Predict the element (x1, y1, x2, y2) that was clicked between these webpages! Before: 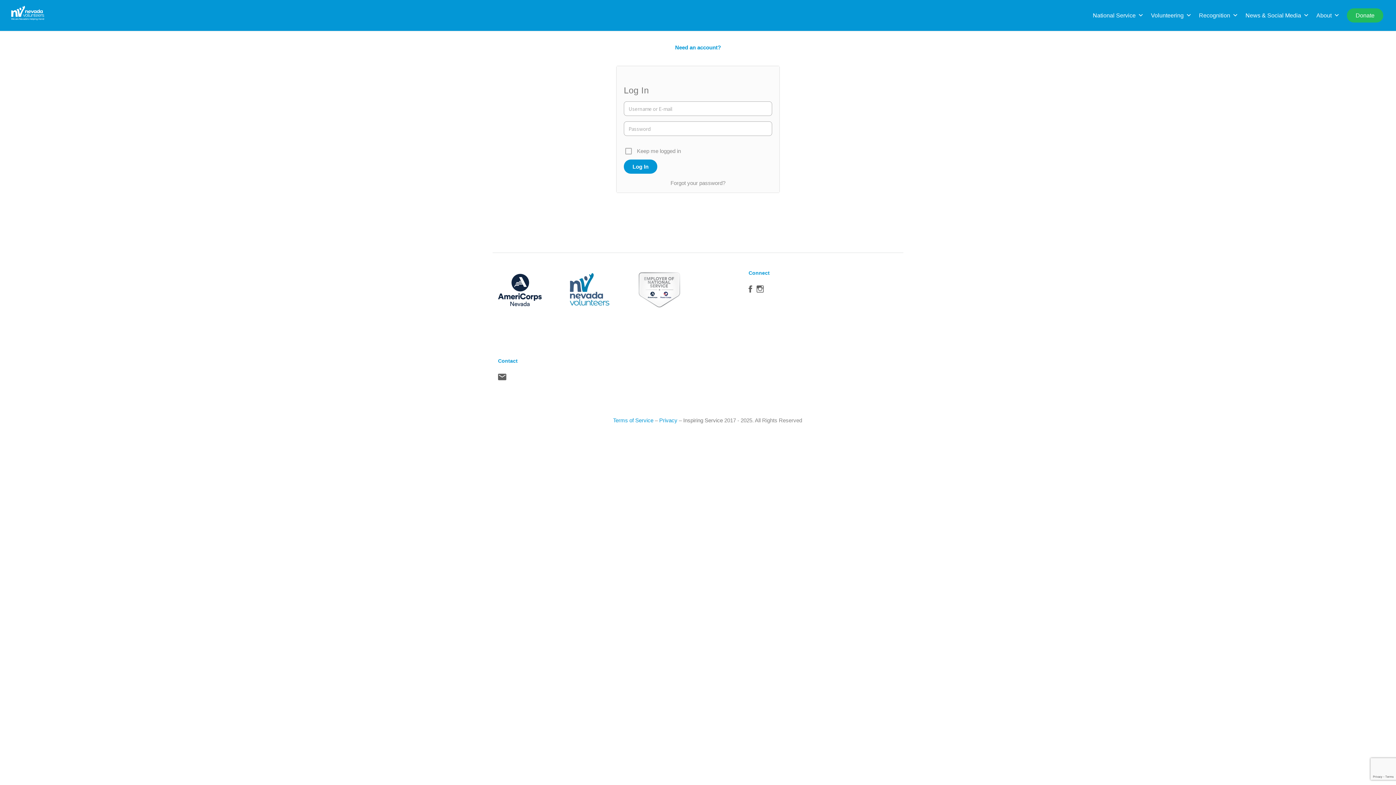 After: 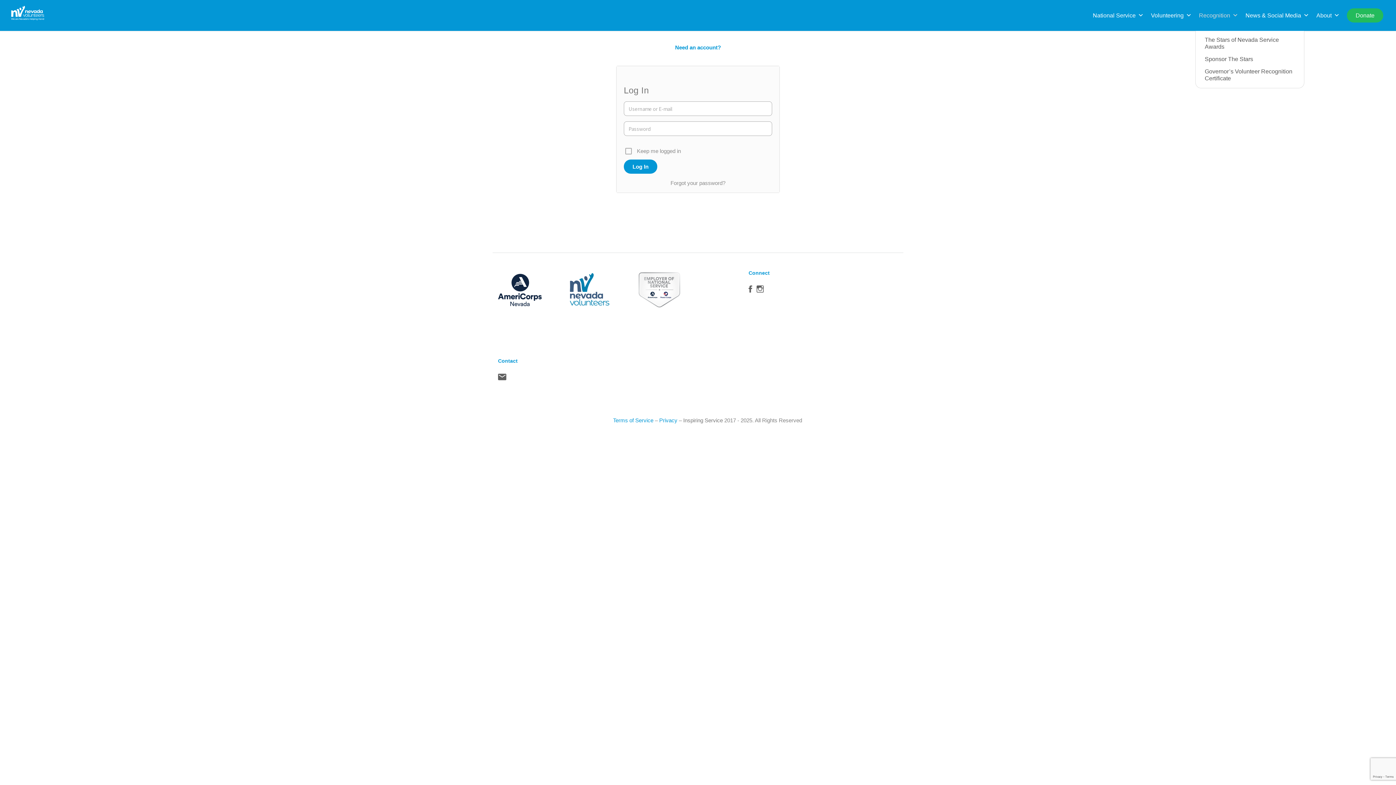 Action: bbox: (1195, 0, 1242, 30) label: Recognition